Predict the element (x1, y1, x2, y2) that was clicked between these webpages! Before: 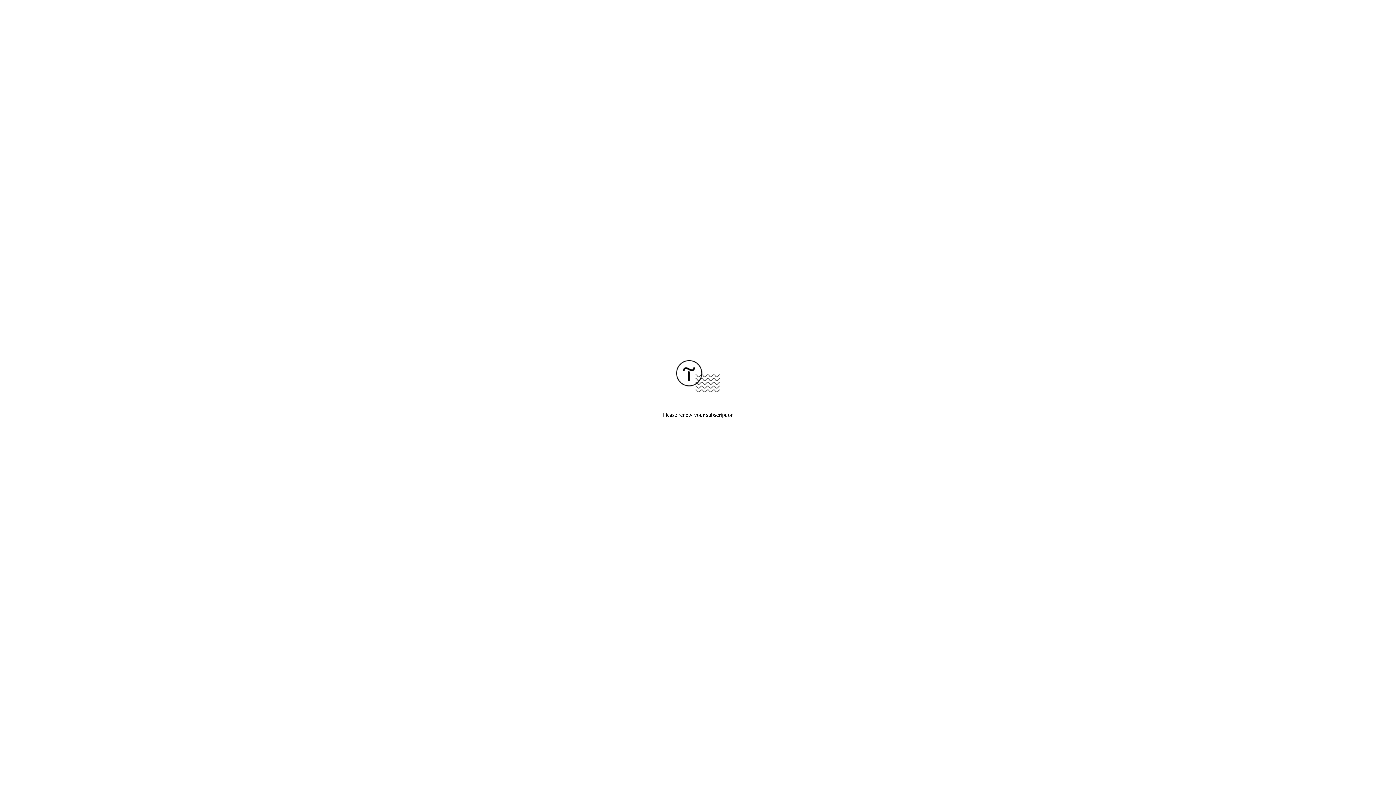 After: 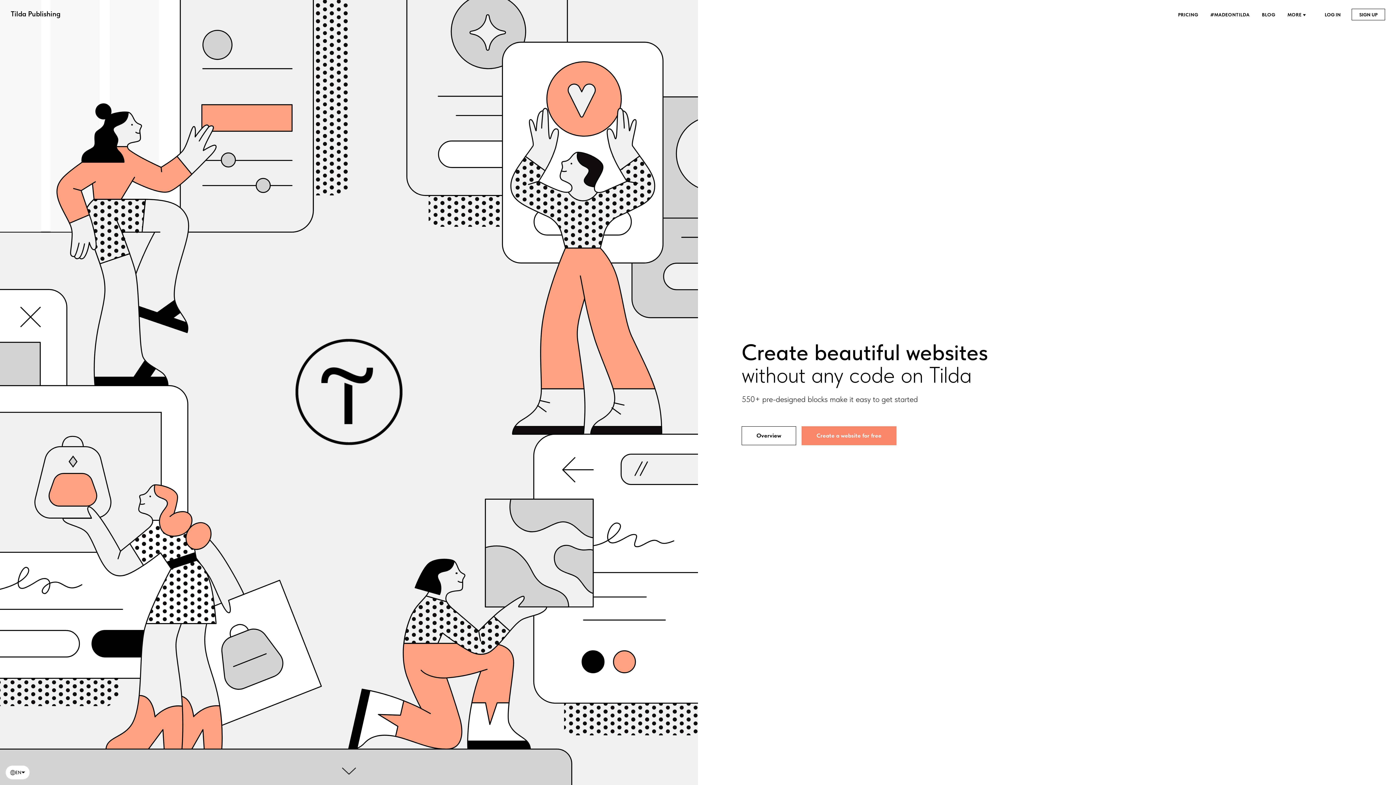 Action: bbox: (676, 387, 720, 393)